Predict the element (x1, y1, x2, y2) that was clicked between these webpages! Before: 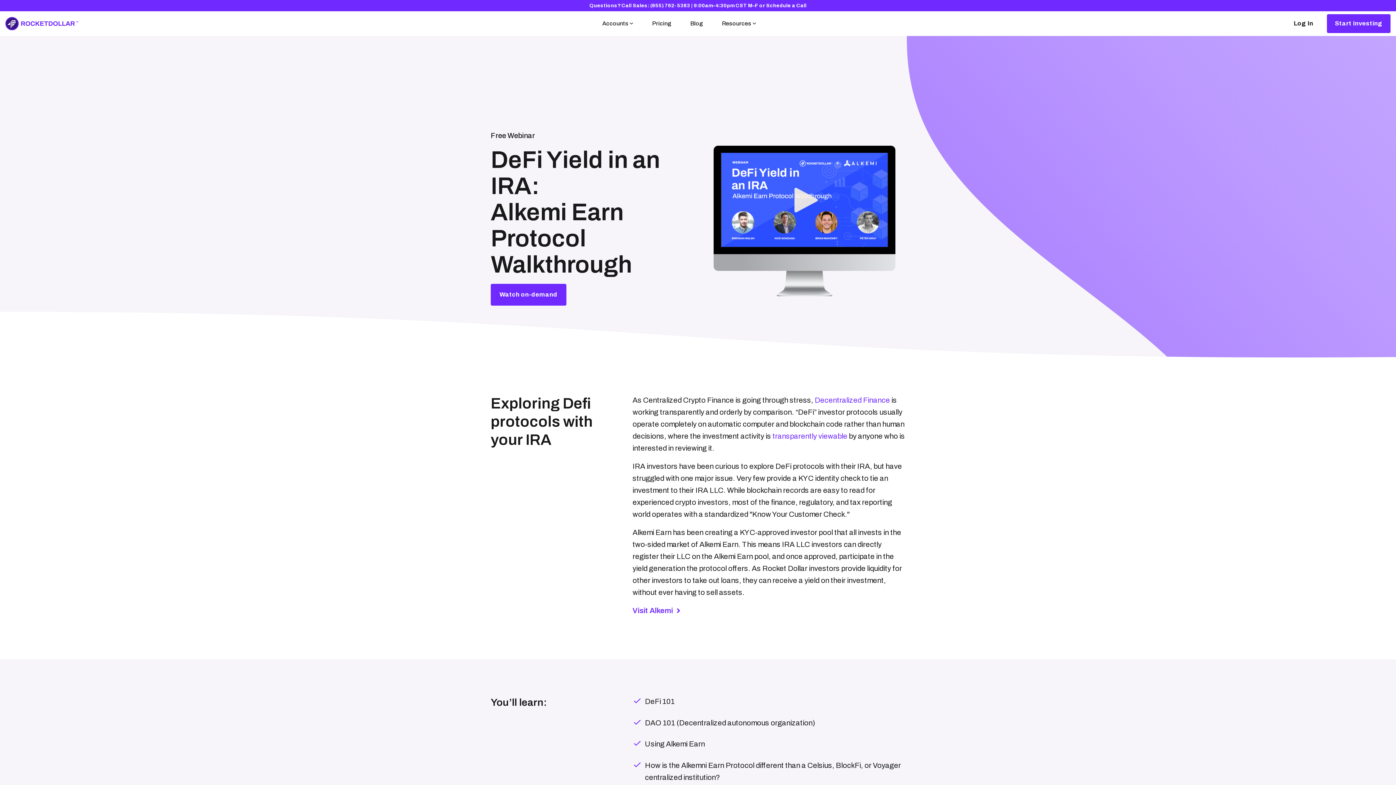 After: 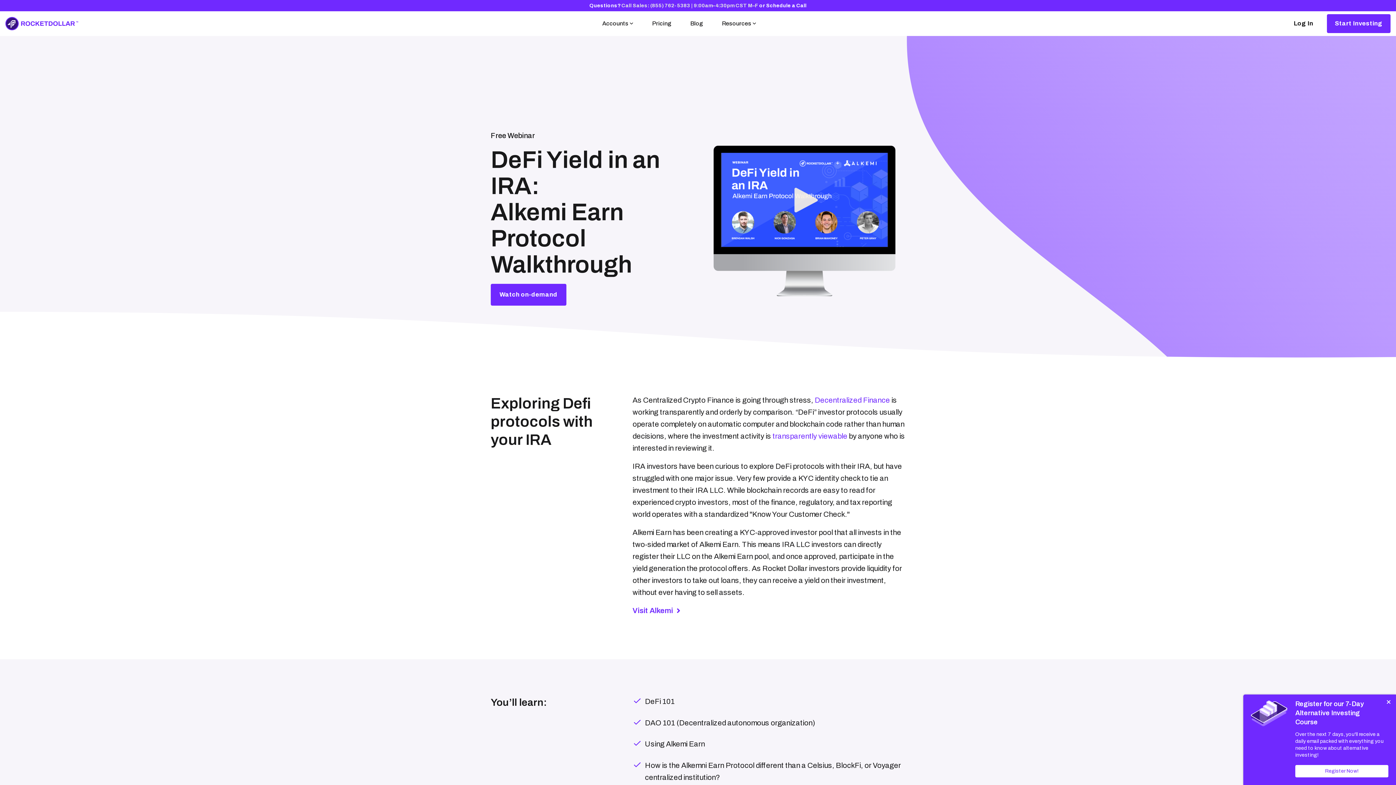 Action: label: Call Sales: (855) 762-5383 | 9:00am–4:30pm CST M–F bbox: (621, 2, 758, 8)